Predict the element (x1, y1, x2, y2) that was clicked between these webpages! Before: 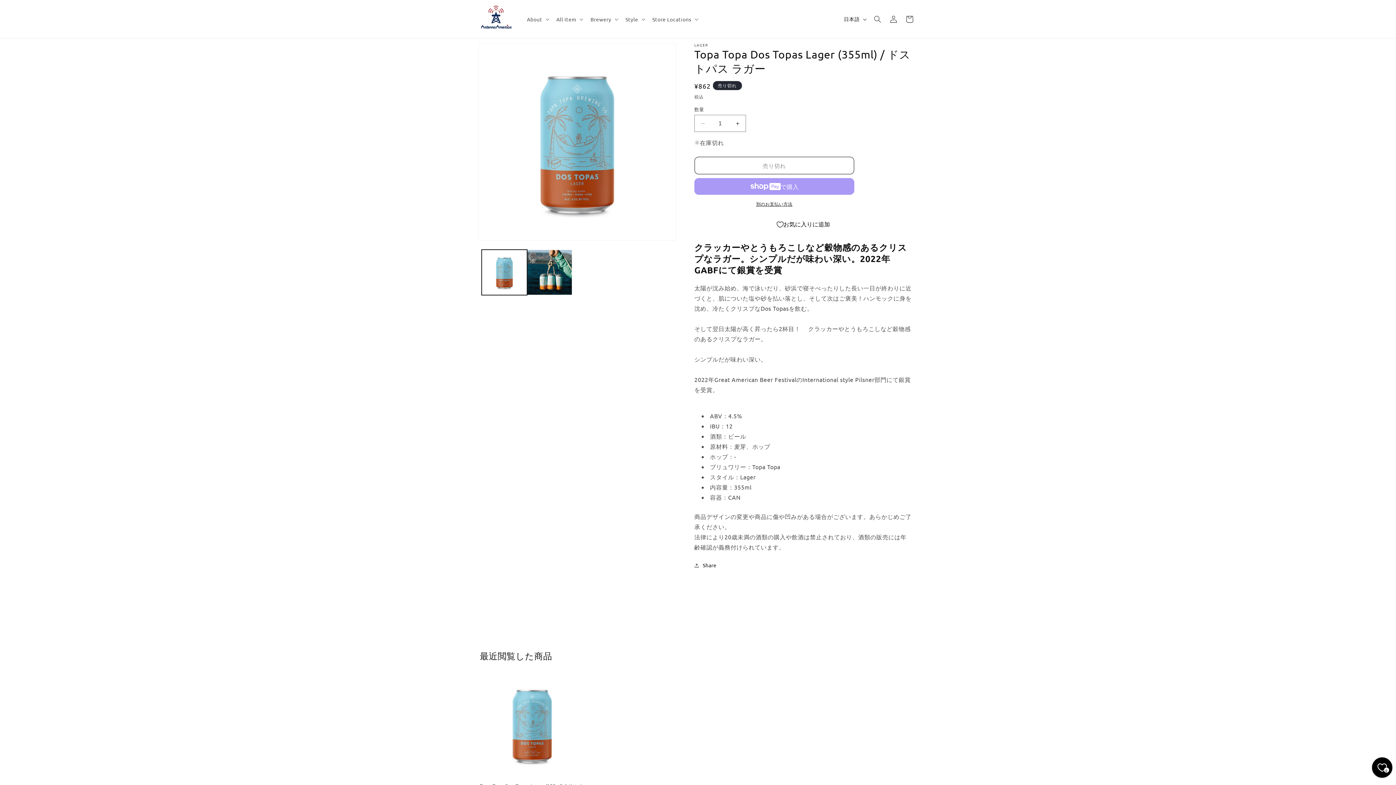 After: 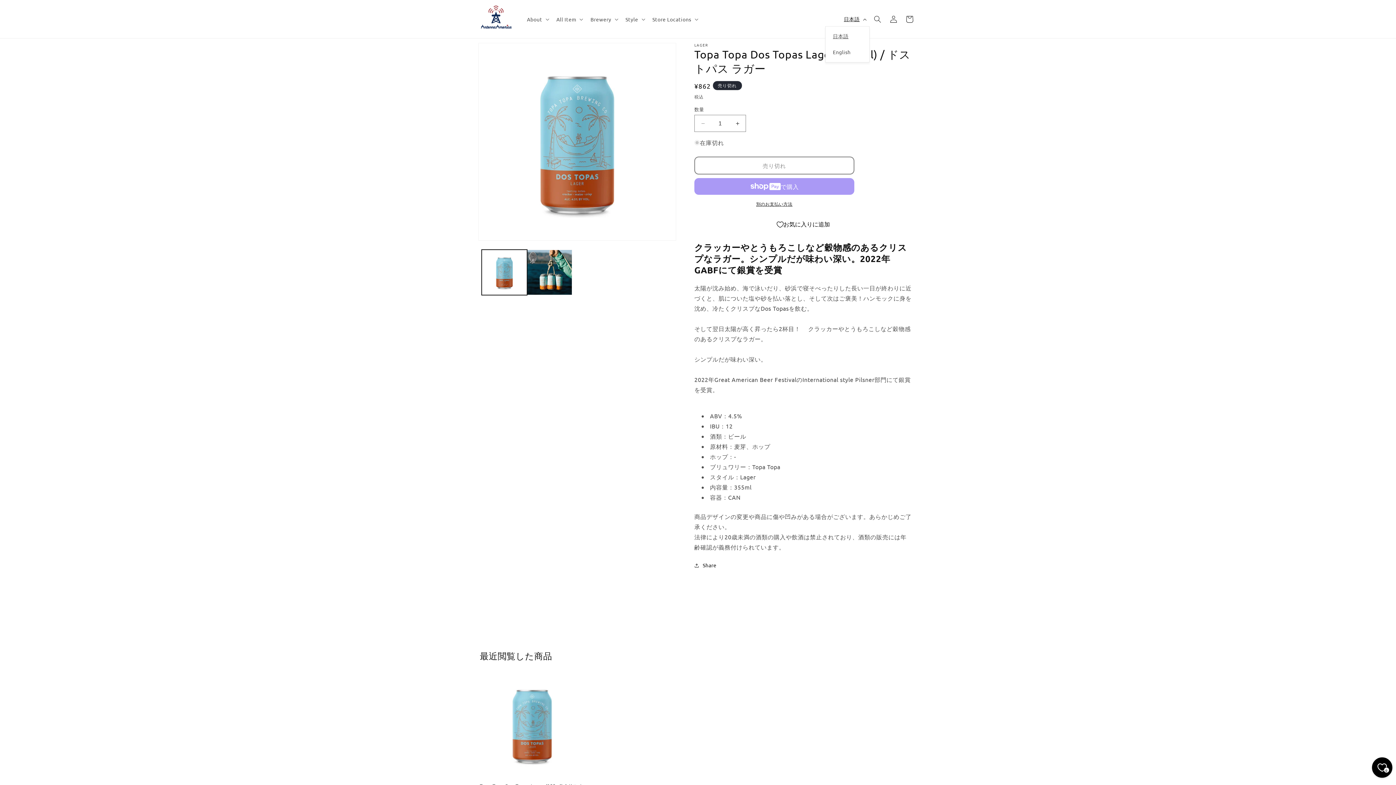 Action: bbox: (839, 12, 869, 26) label: 日本語